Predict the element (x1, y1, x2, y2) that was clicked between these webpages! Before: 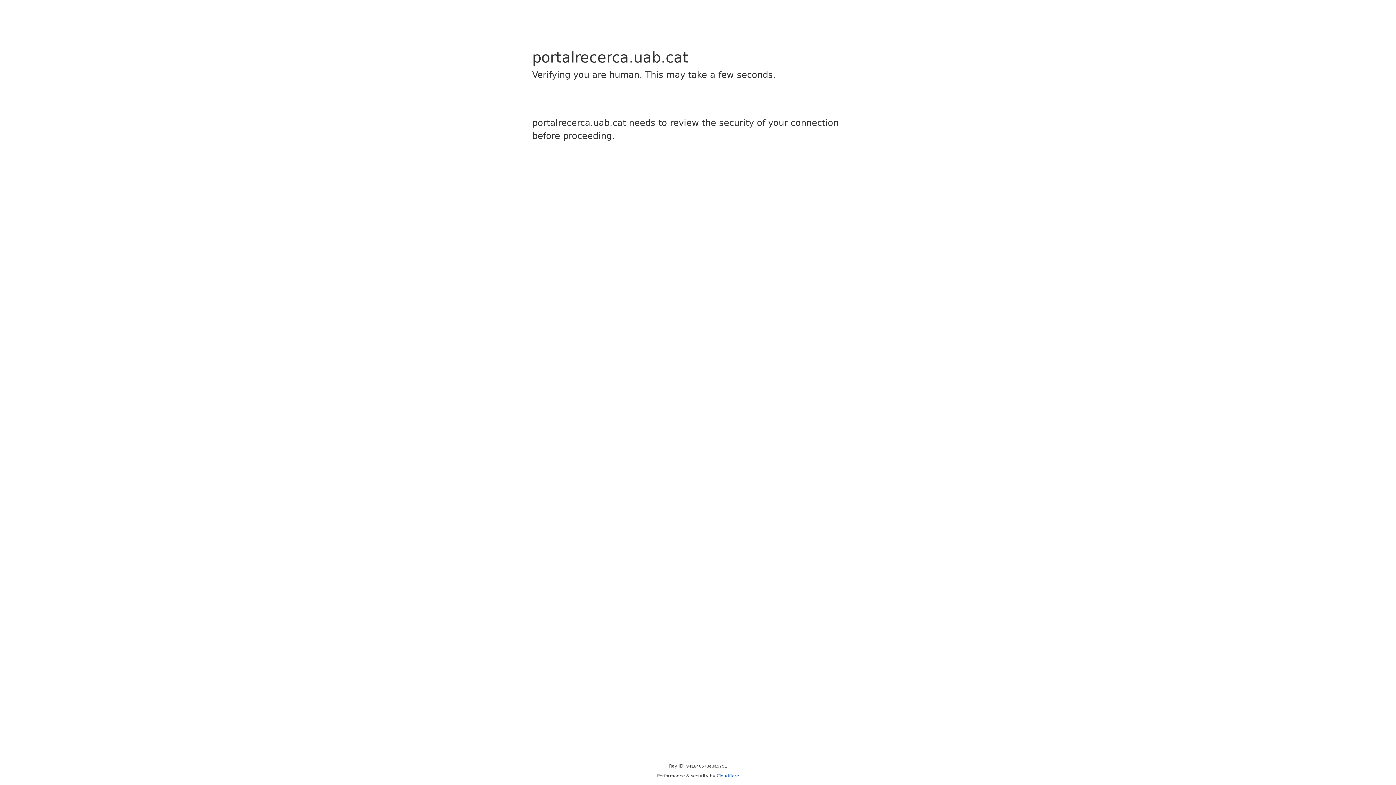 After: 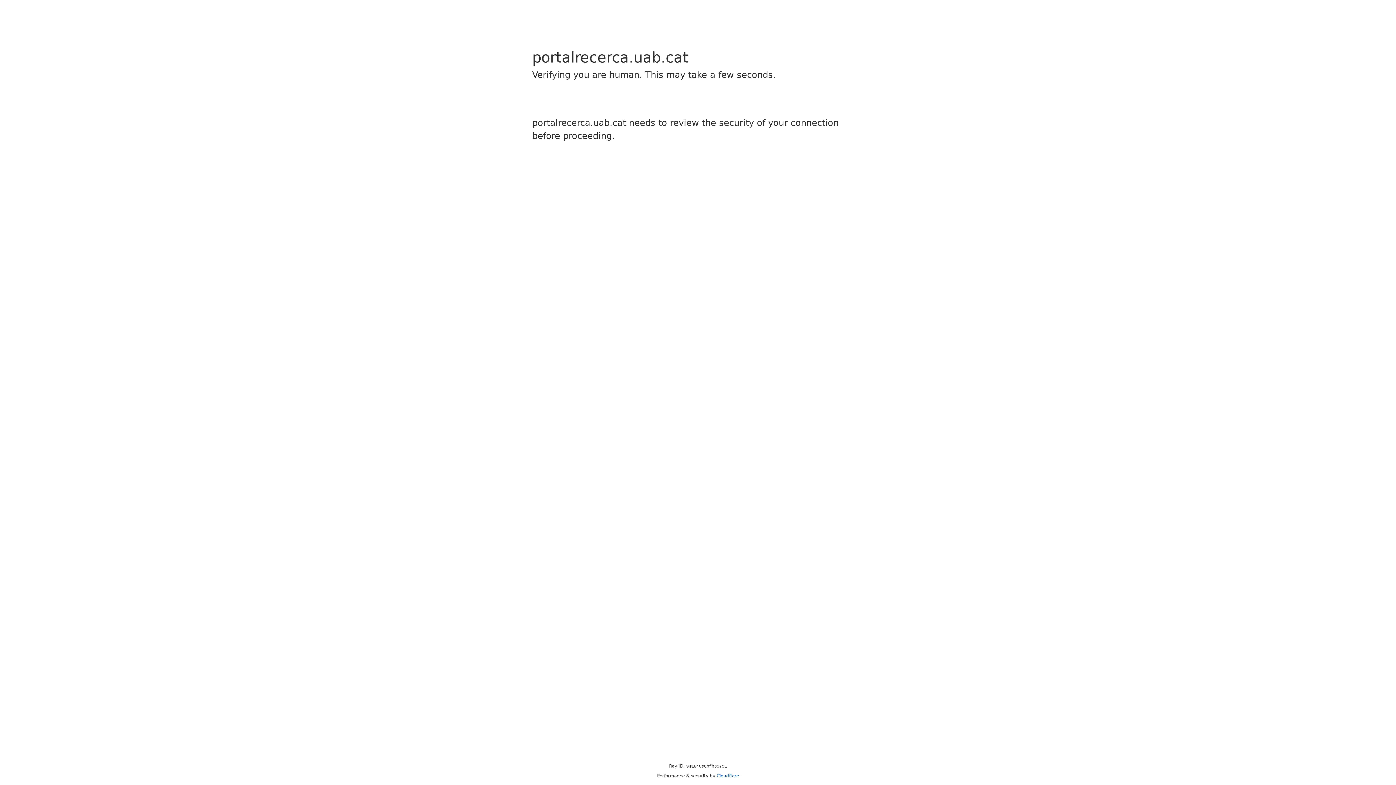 Action: label: Cloudflare bbox: (716, 773, 739, 778)